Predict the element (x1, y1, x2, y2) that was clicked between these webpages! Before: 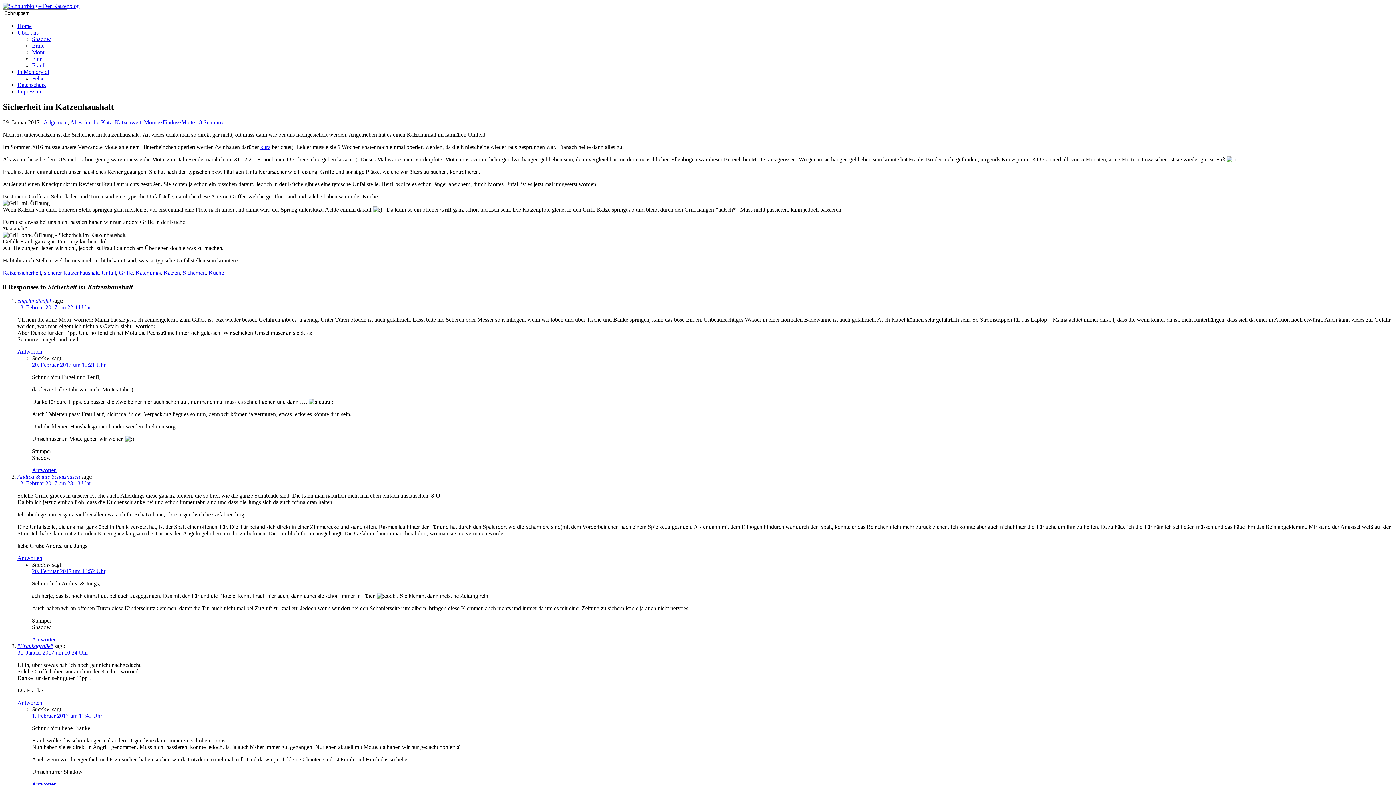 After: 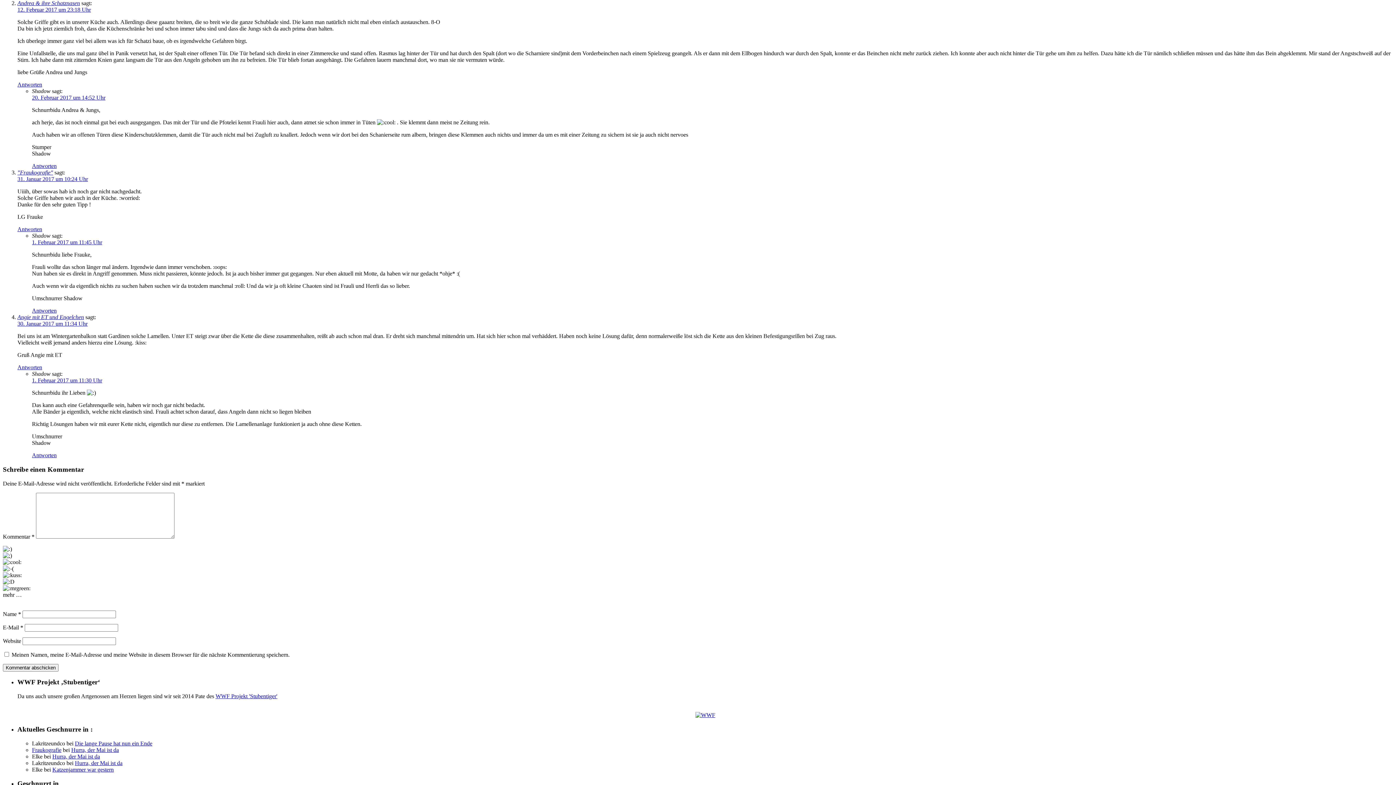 Action: bbox: (17, 480, 90, 486) label: 12. Februar 2017 um 23:18 Uhr